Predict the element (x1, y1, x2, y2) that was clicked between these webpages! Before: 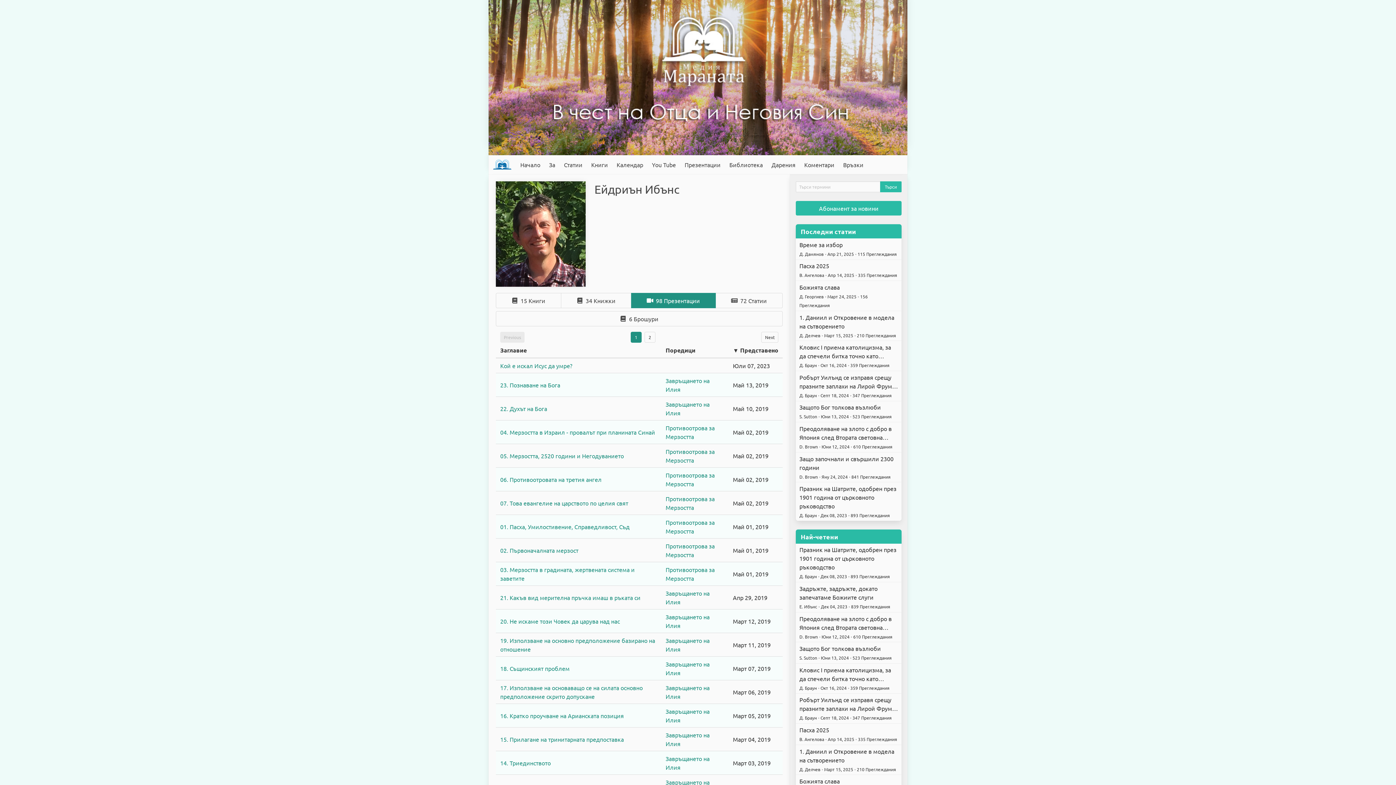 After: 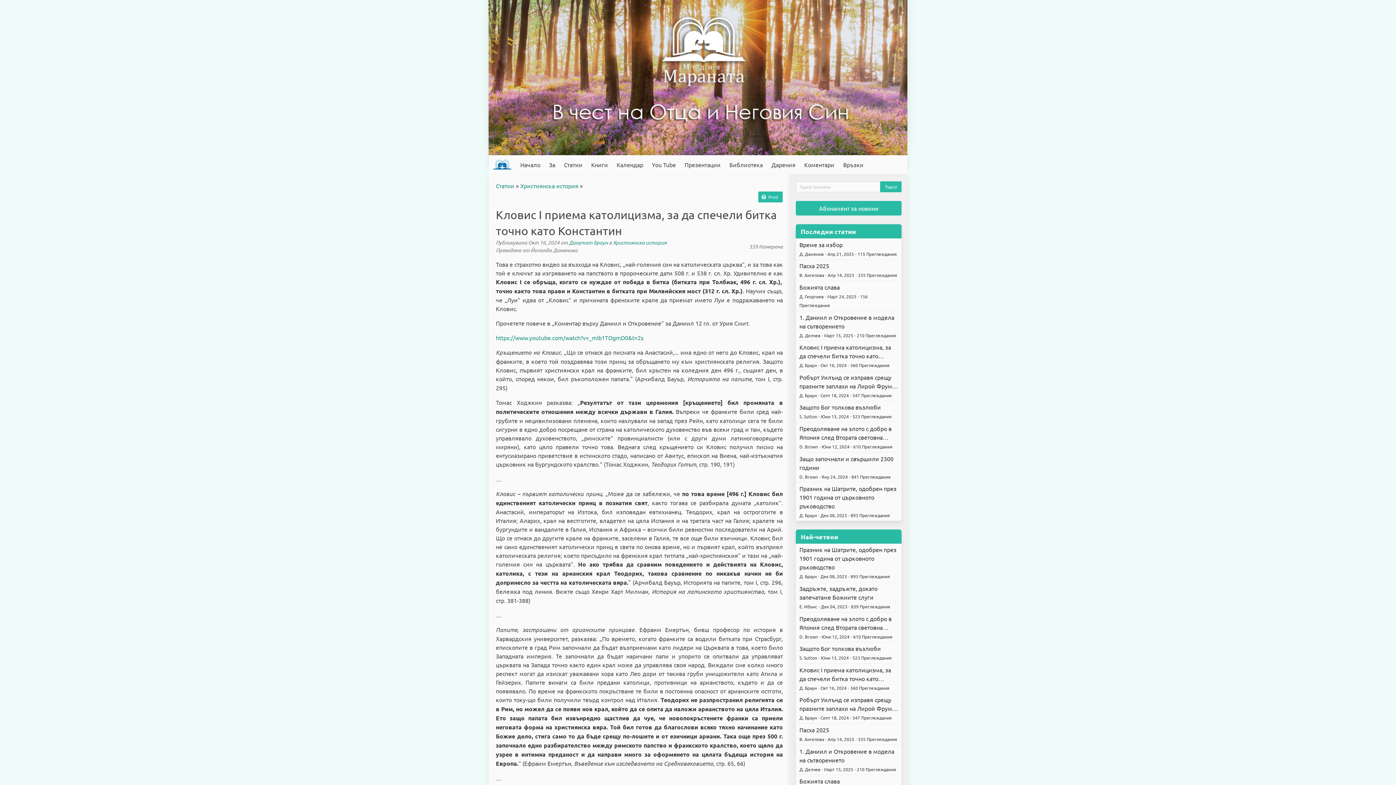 Action: bbox: (796, 663, 901, 694) label: Кловис I приема католицизма, за да спечели битка точно като…
Д. Браун • Окт 16, 2024 • 359 Преглеждания